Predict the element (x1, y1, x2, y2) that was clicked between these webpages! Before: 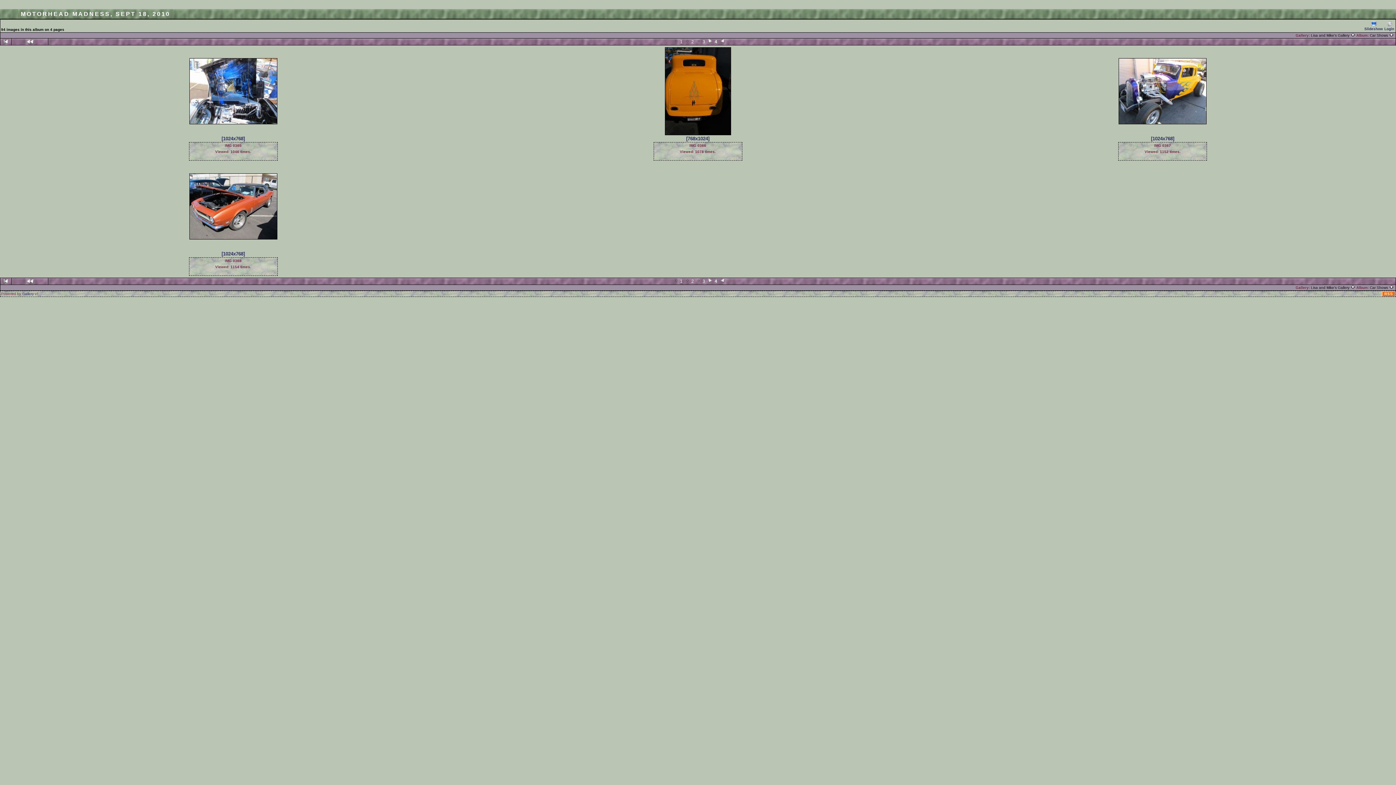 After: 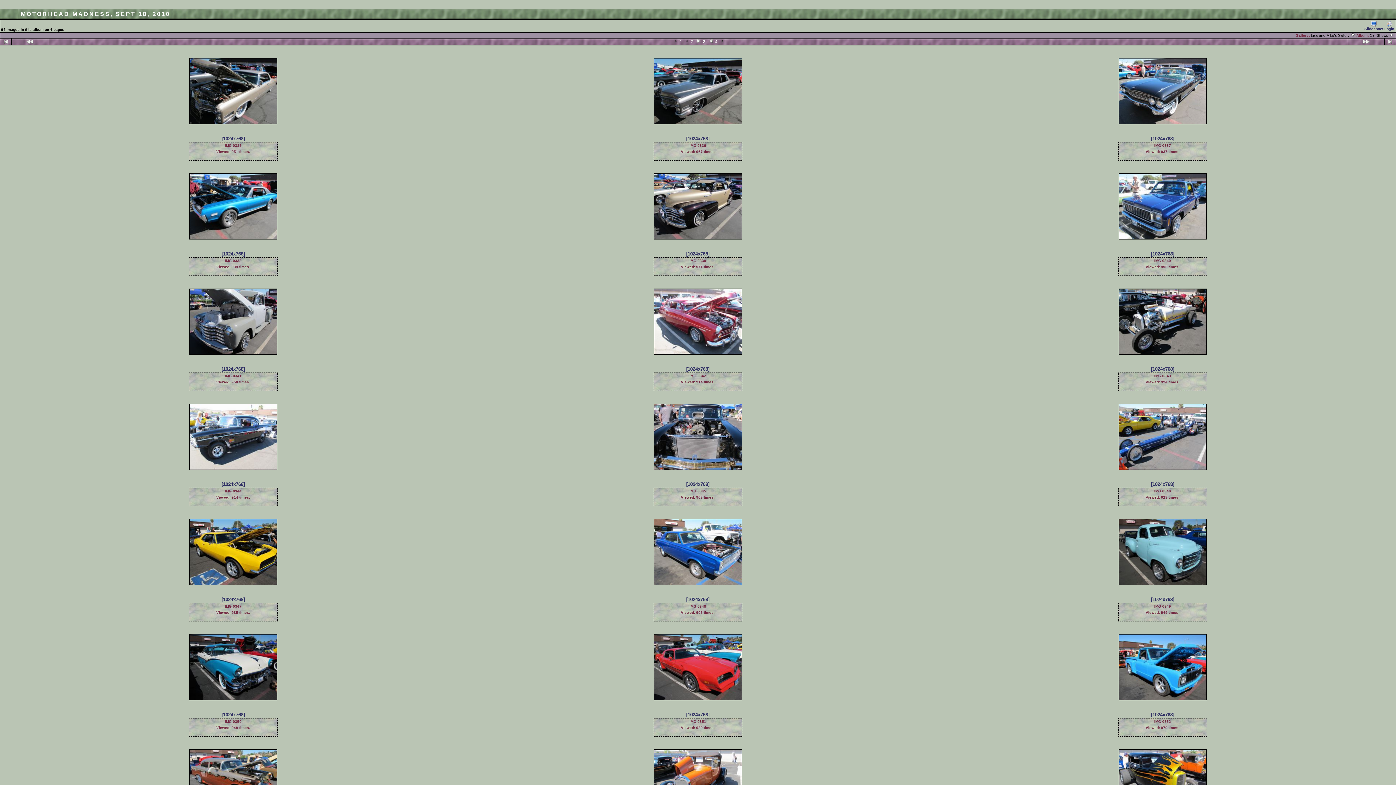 Action: bbox: (26, 279, 33, 284)